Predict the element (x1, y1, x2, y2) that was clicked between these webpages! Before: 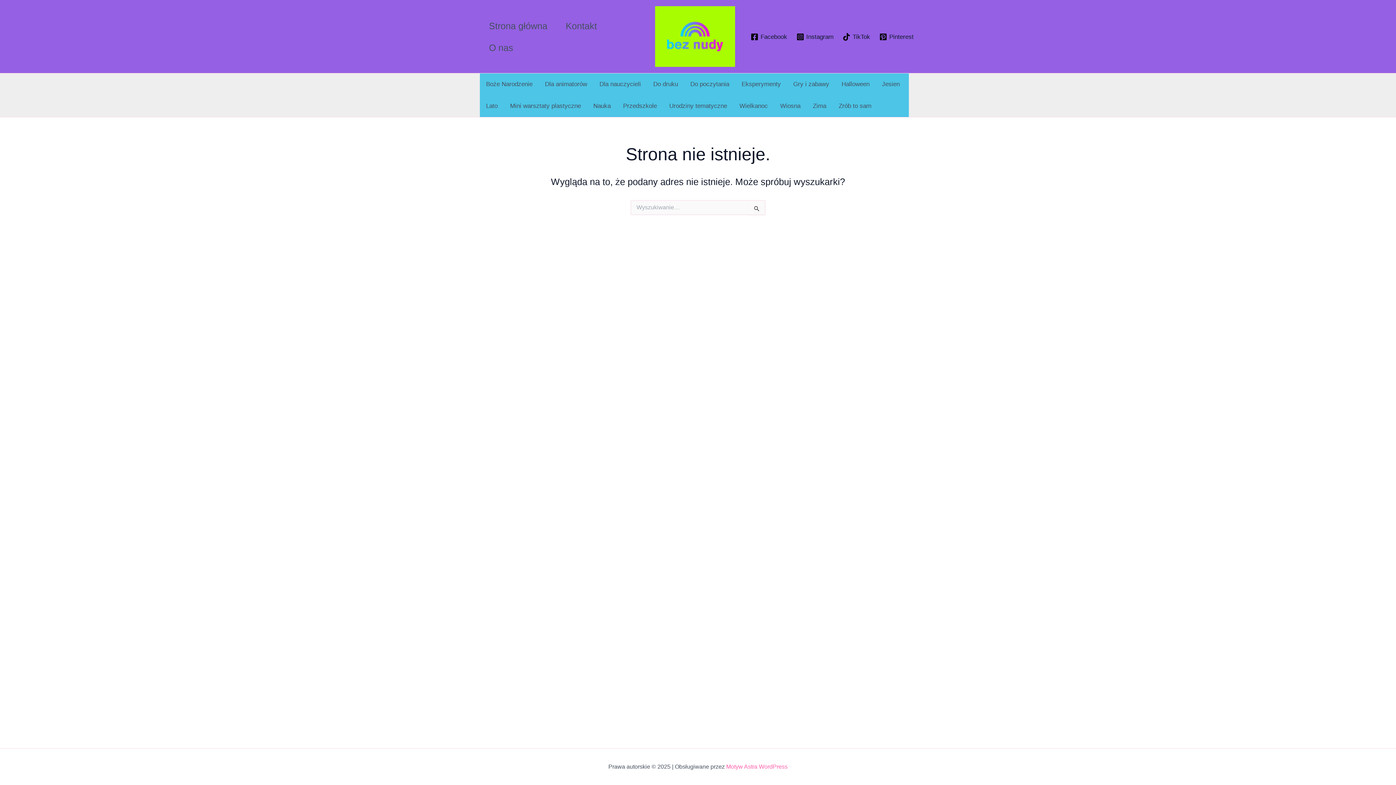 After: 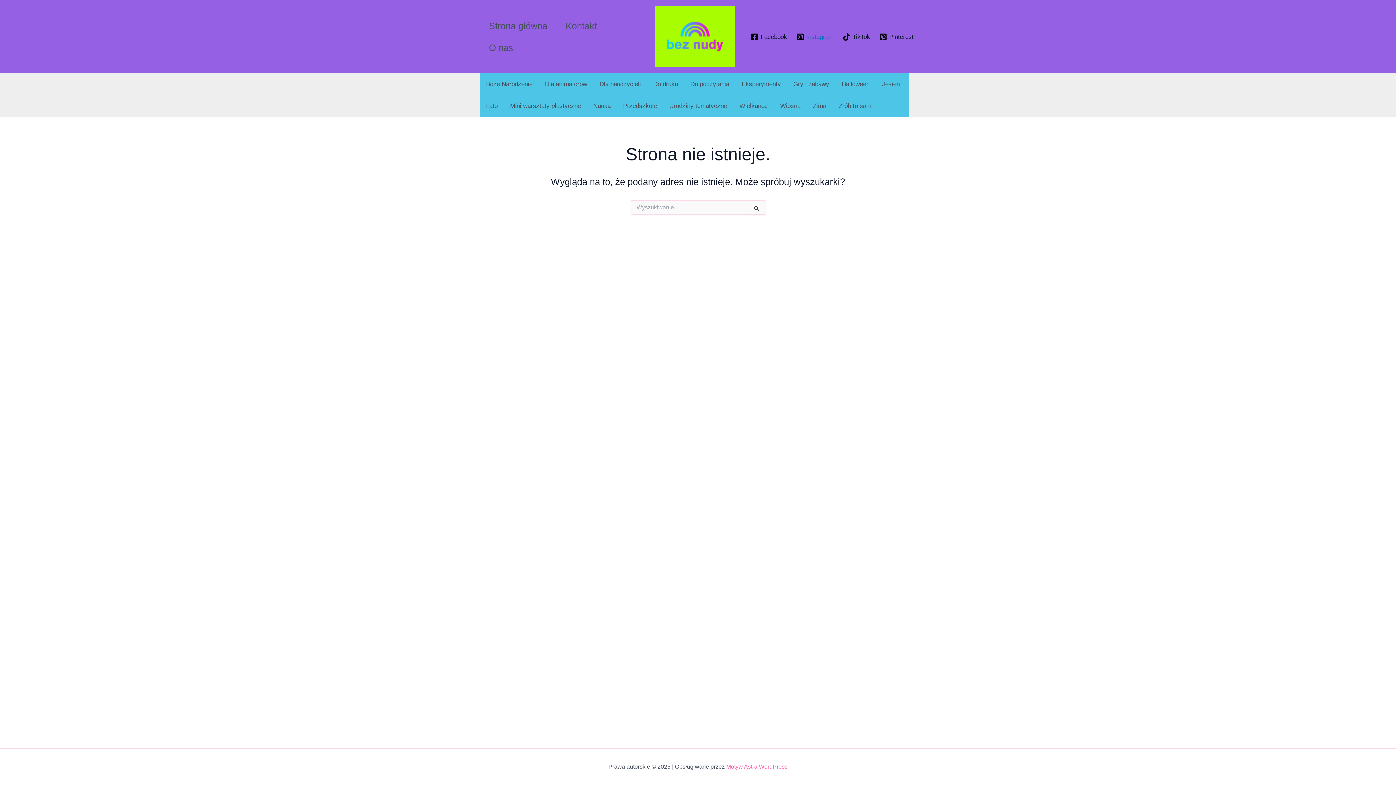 Action: bbox: (794, 32, 836, 40) label: Instagram